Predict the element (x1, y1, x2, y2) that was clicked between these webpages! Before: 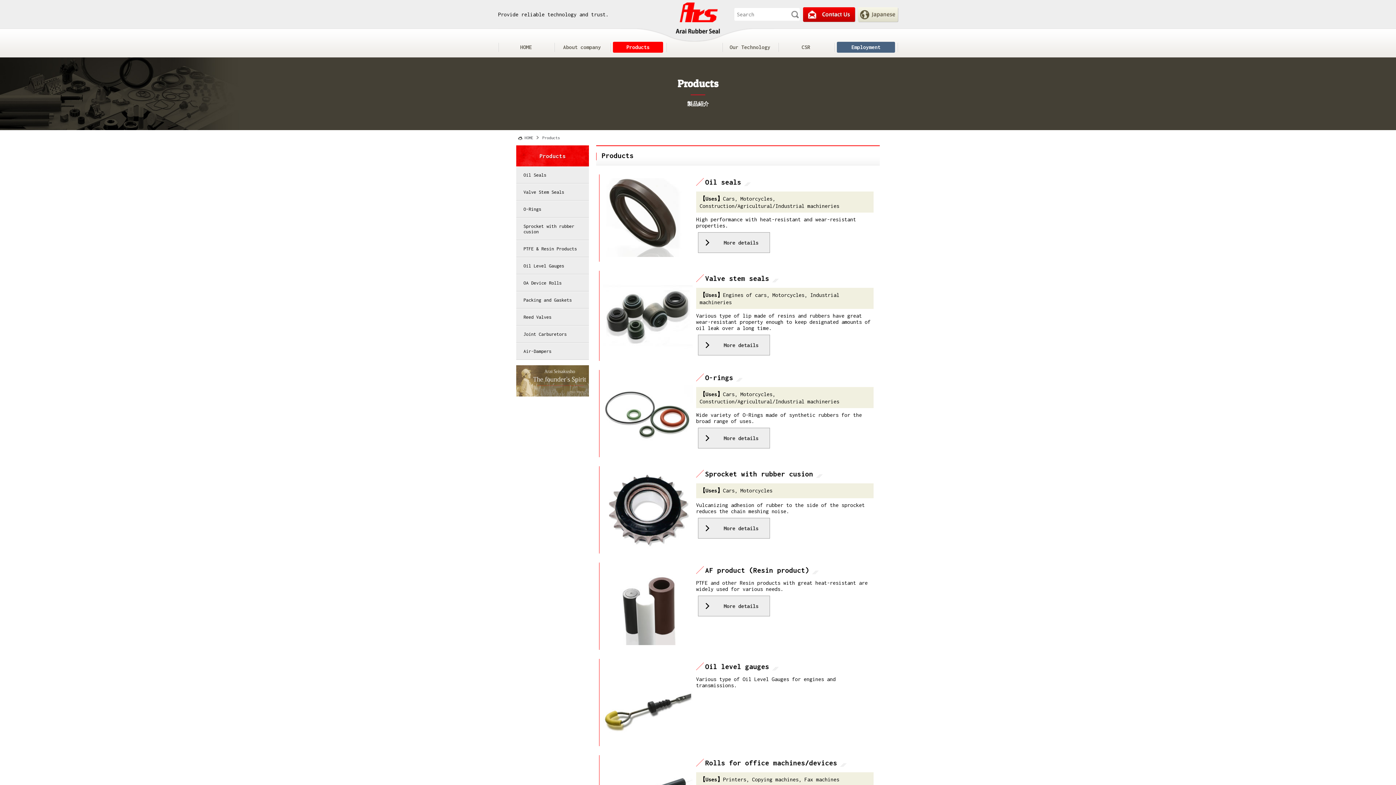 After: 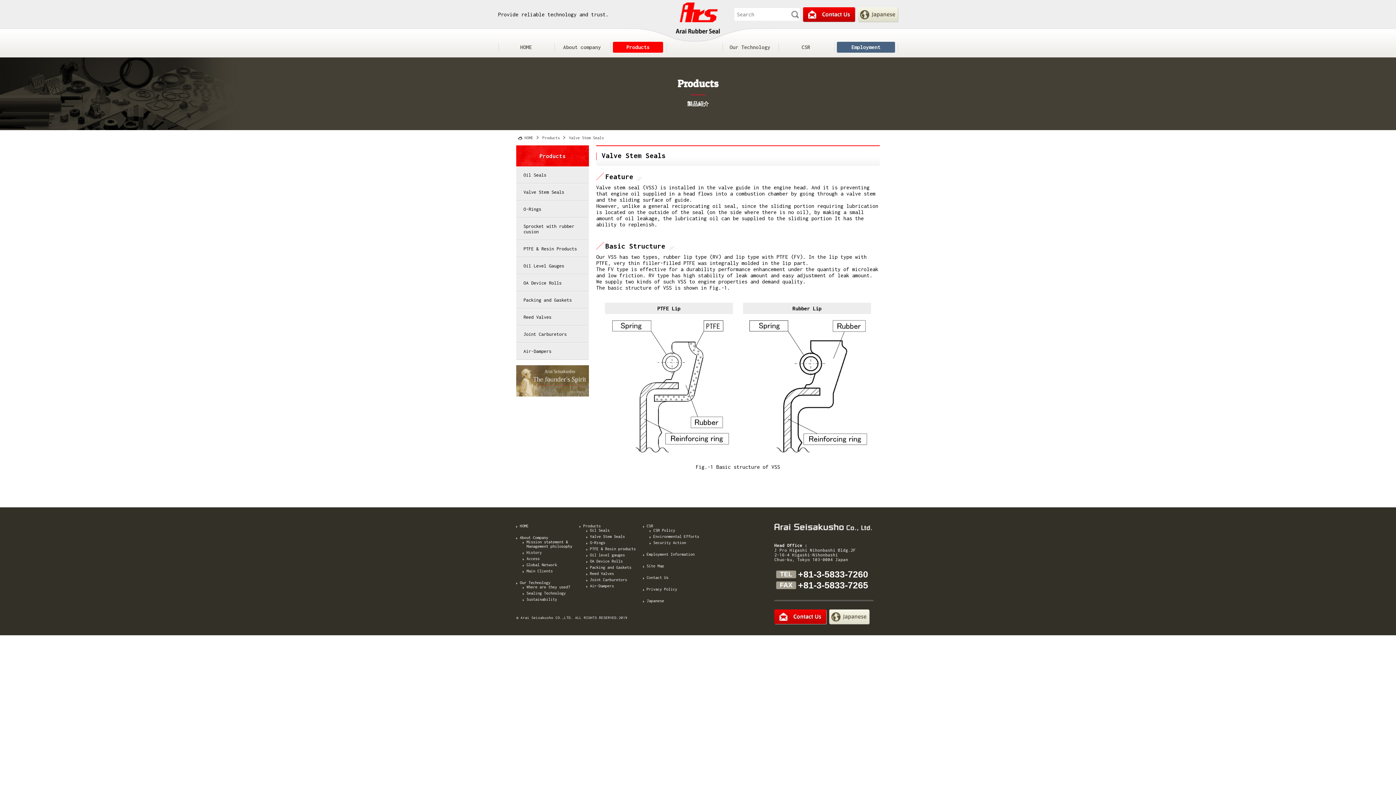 Action: label: More details bbox: (705, 335, 769, 355)